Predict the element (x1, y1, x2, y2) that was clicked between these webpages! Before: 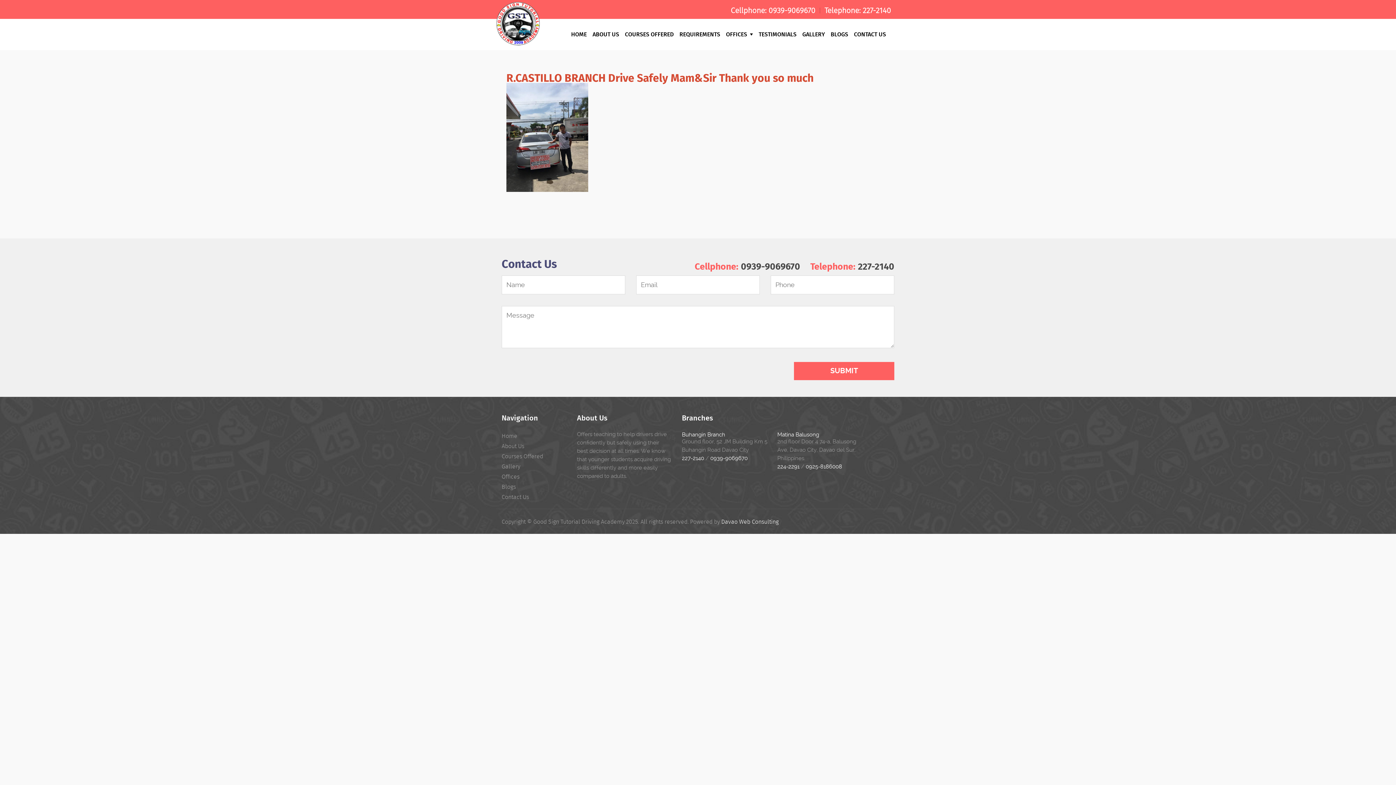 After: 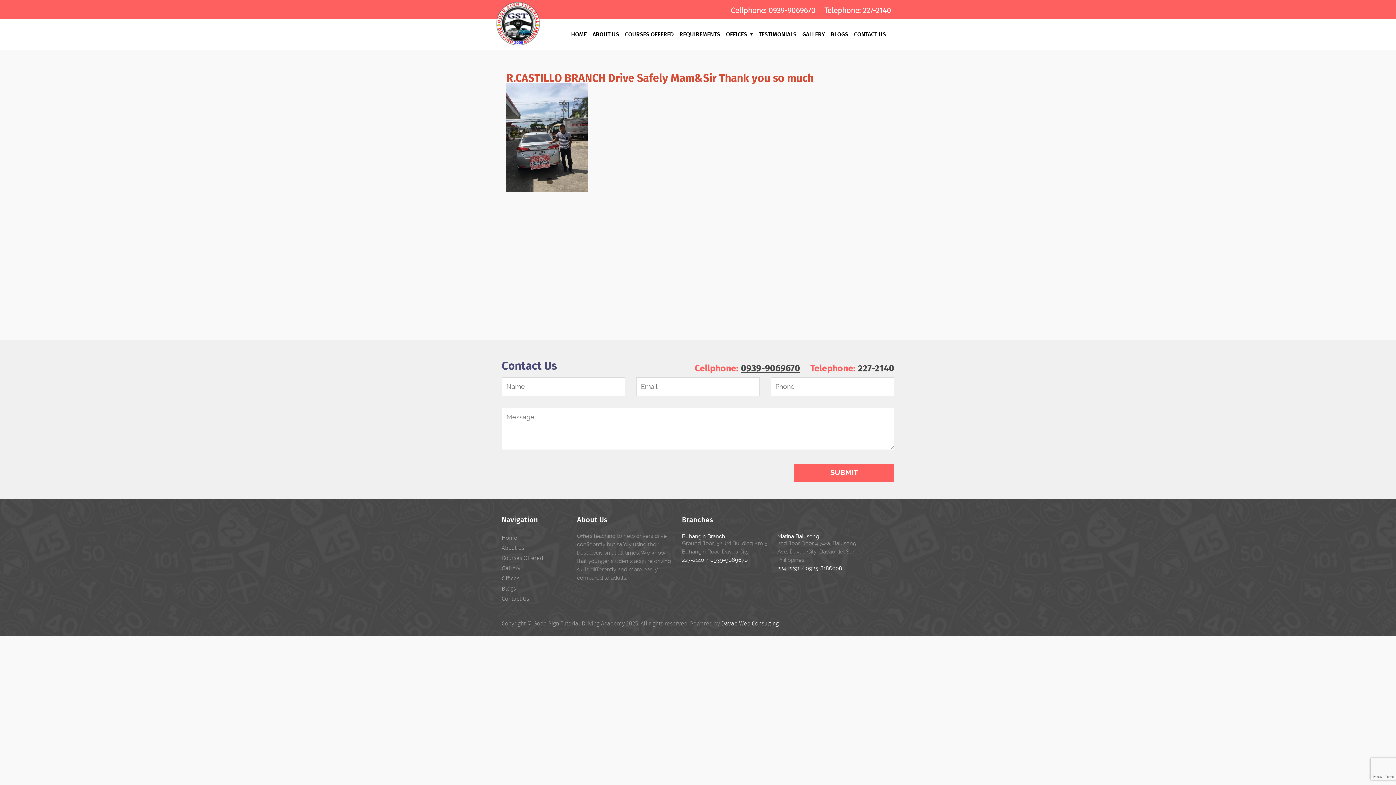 Action: label: 0939-9069670 bbox: (741, 258, 800, 273)